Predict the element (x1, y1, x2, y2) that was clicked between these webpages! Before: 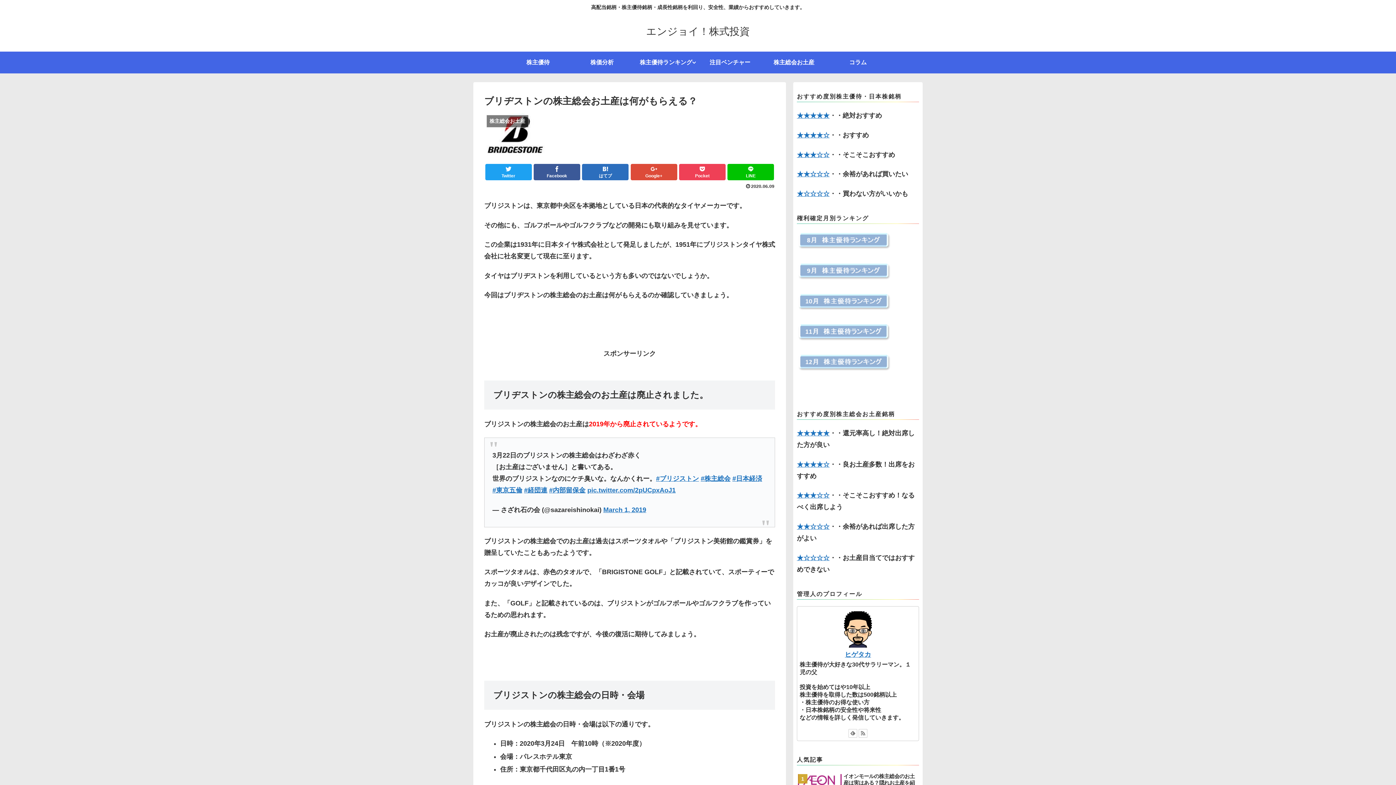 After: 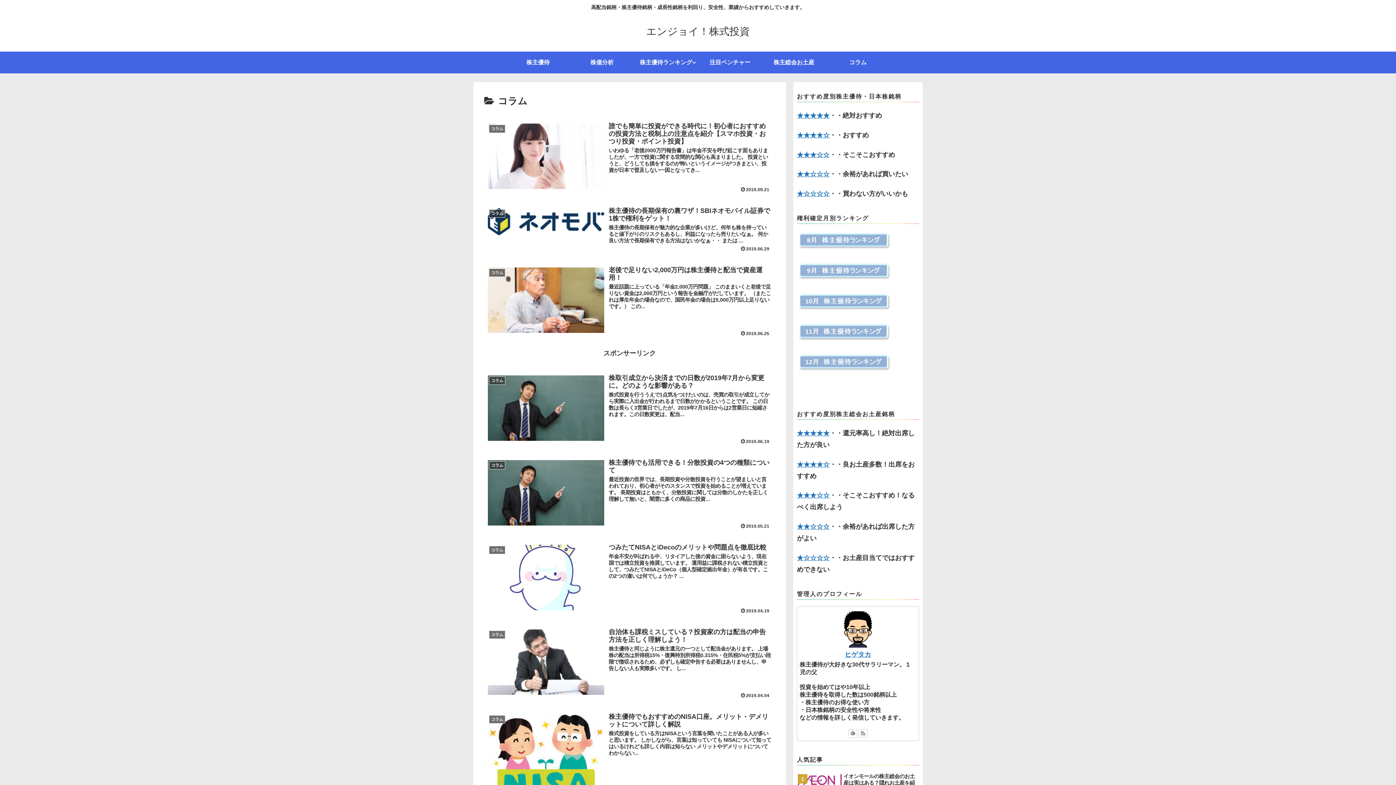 Action: label: コラム bbox: (826, 51, 890, 73)